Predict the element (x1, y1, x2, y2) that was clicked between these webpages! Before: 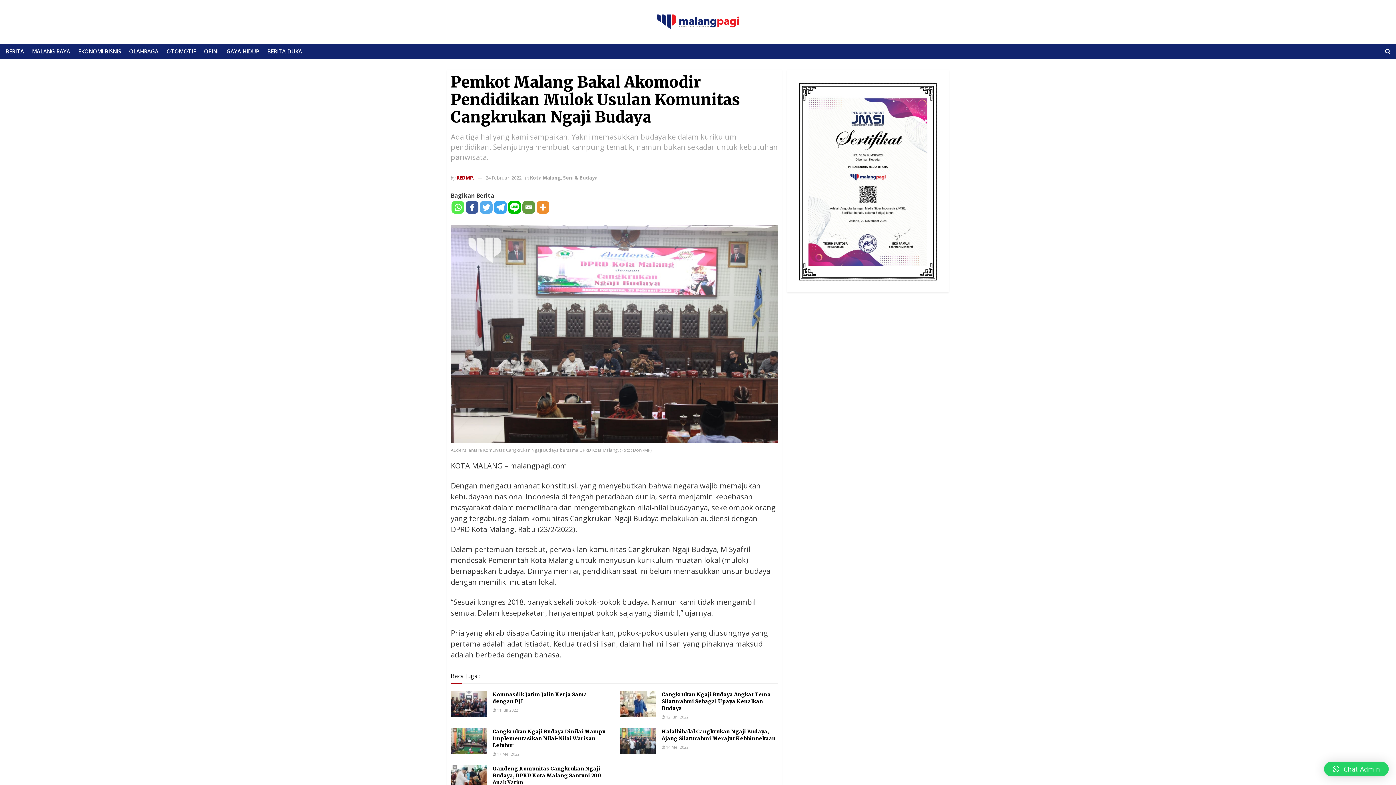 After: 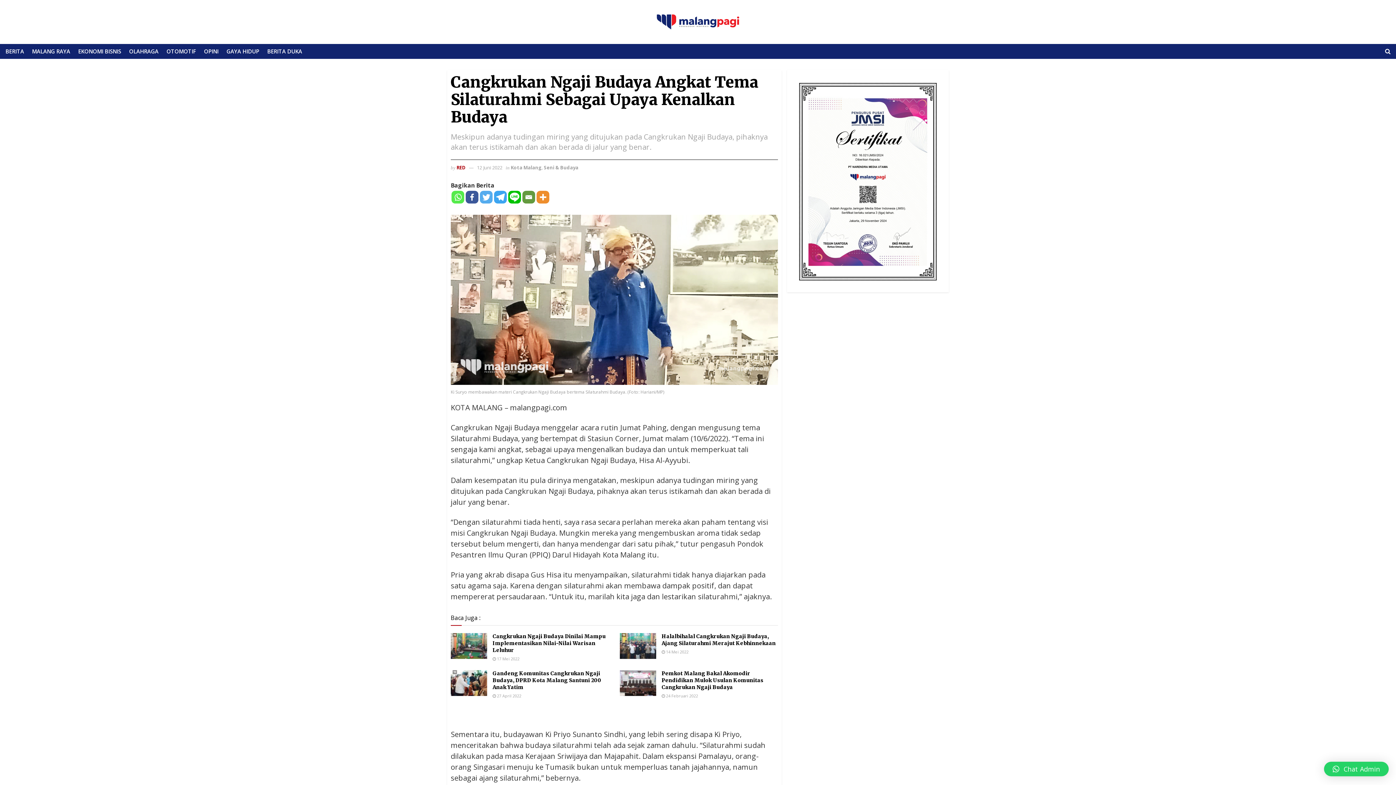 Action: bbox: (620, 691, 656, 717)